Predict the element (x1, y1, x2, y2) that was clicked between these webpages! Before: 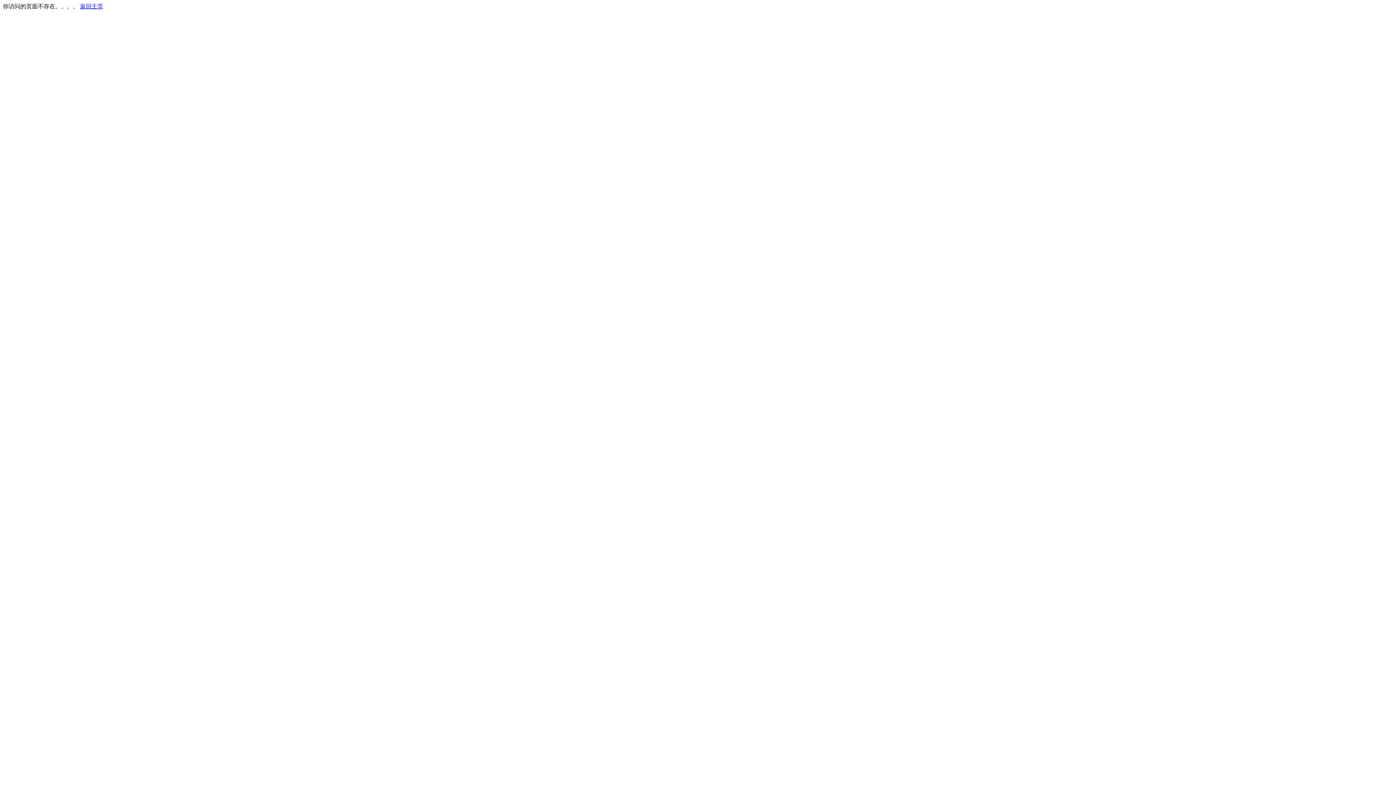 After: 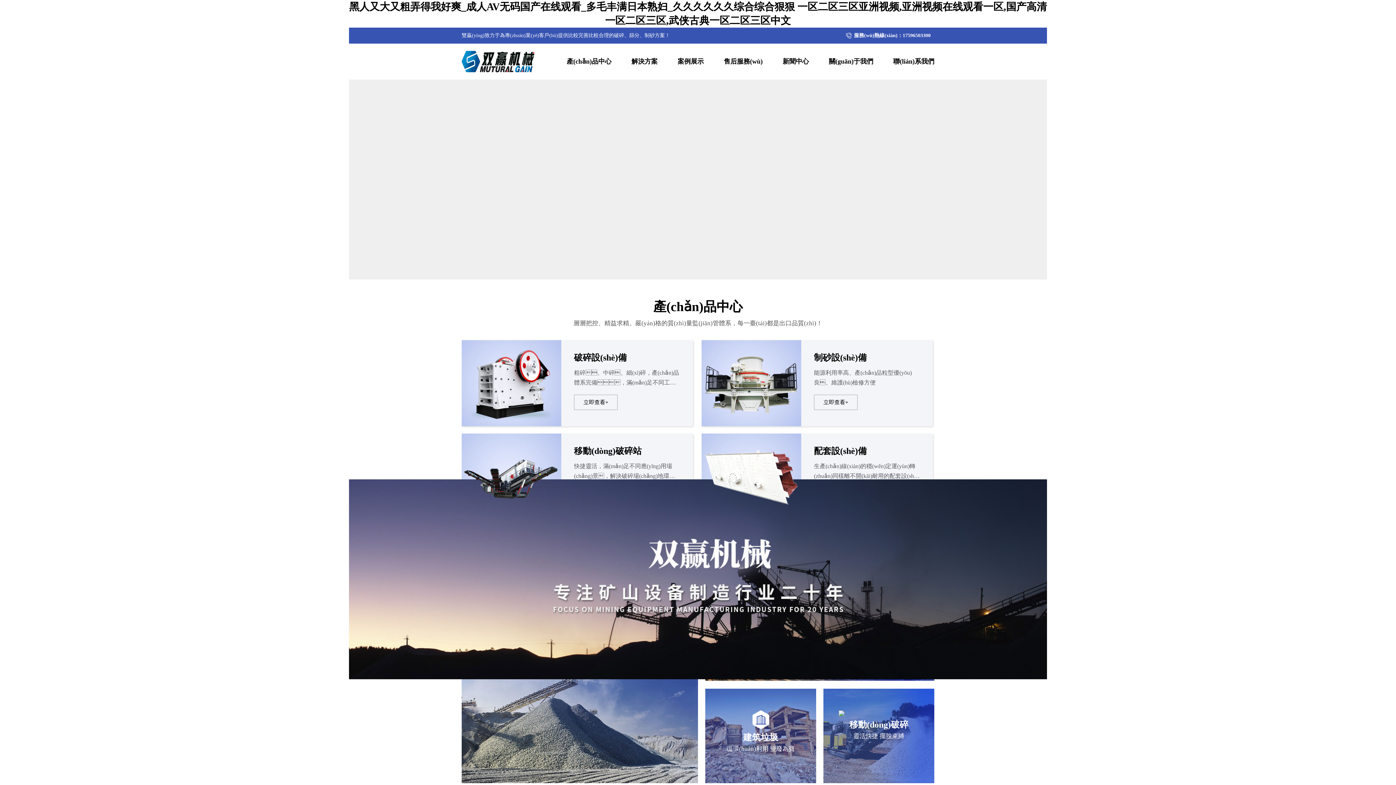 Action: label: 返回主页 bbox: (80, 3, 103, 9)